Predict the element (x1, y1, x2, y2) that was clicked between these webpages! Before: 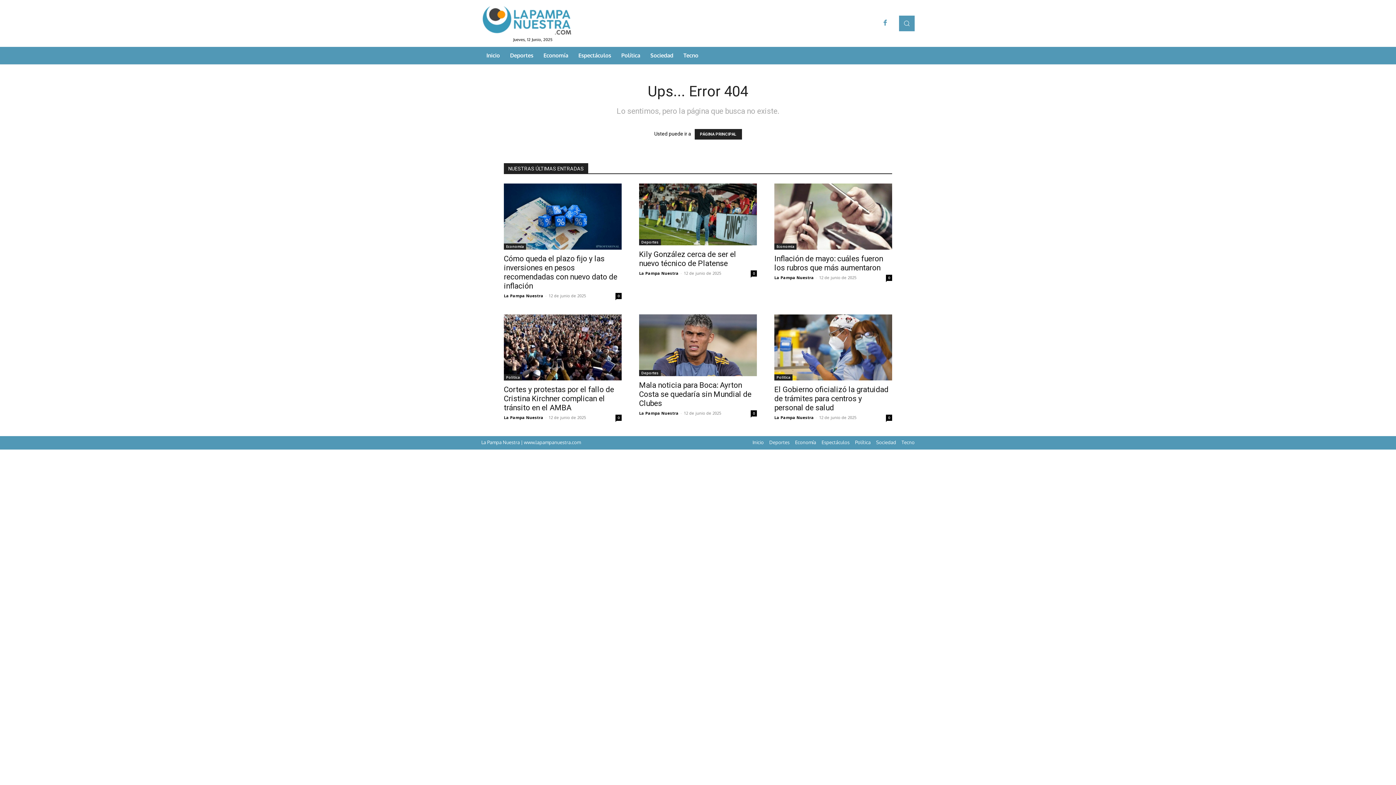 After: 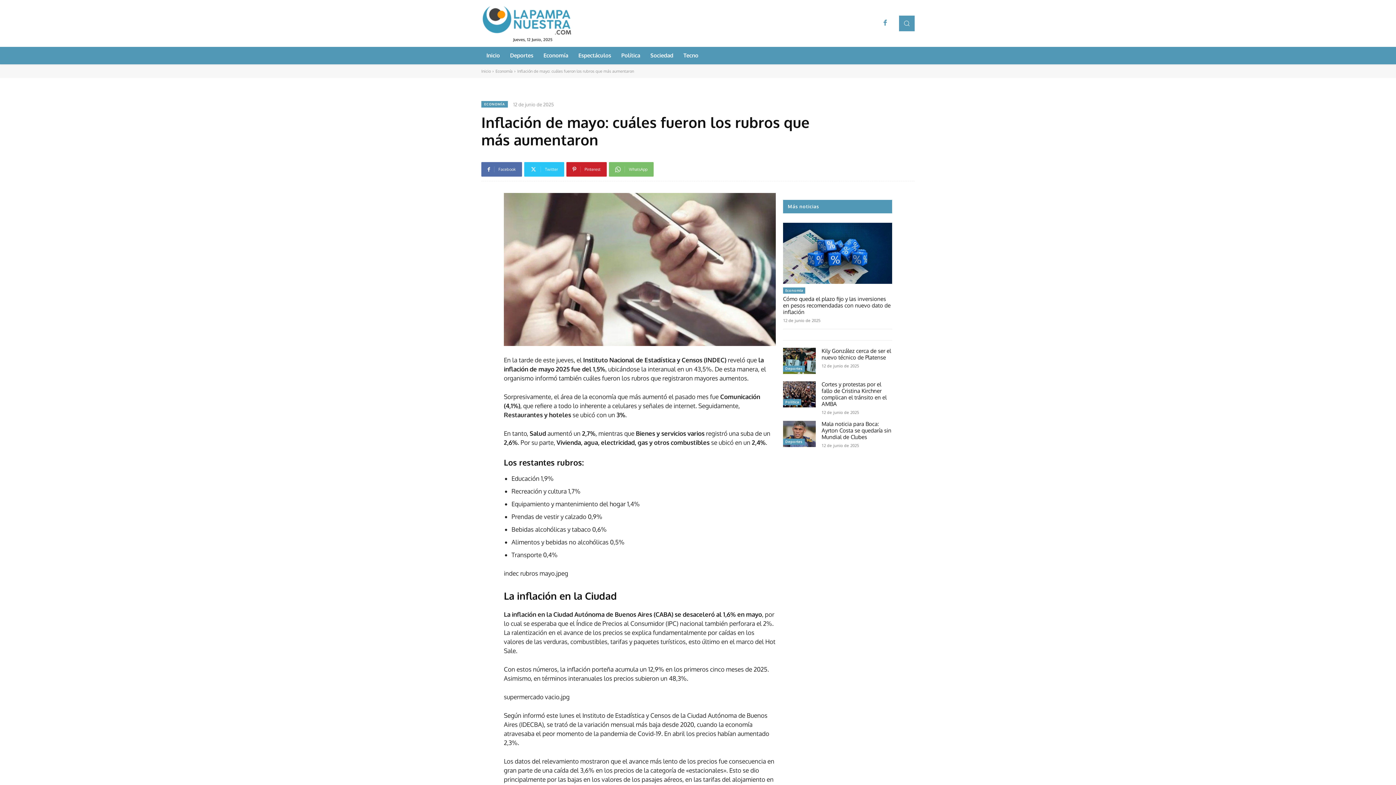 Action: bbox: (774, 254, 883, 272) label: Inflación de mayo: cuáles fueron los rubros que más aumentaron